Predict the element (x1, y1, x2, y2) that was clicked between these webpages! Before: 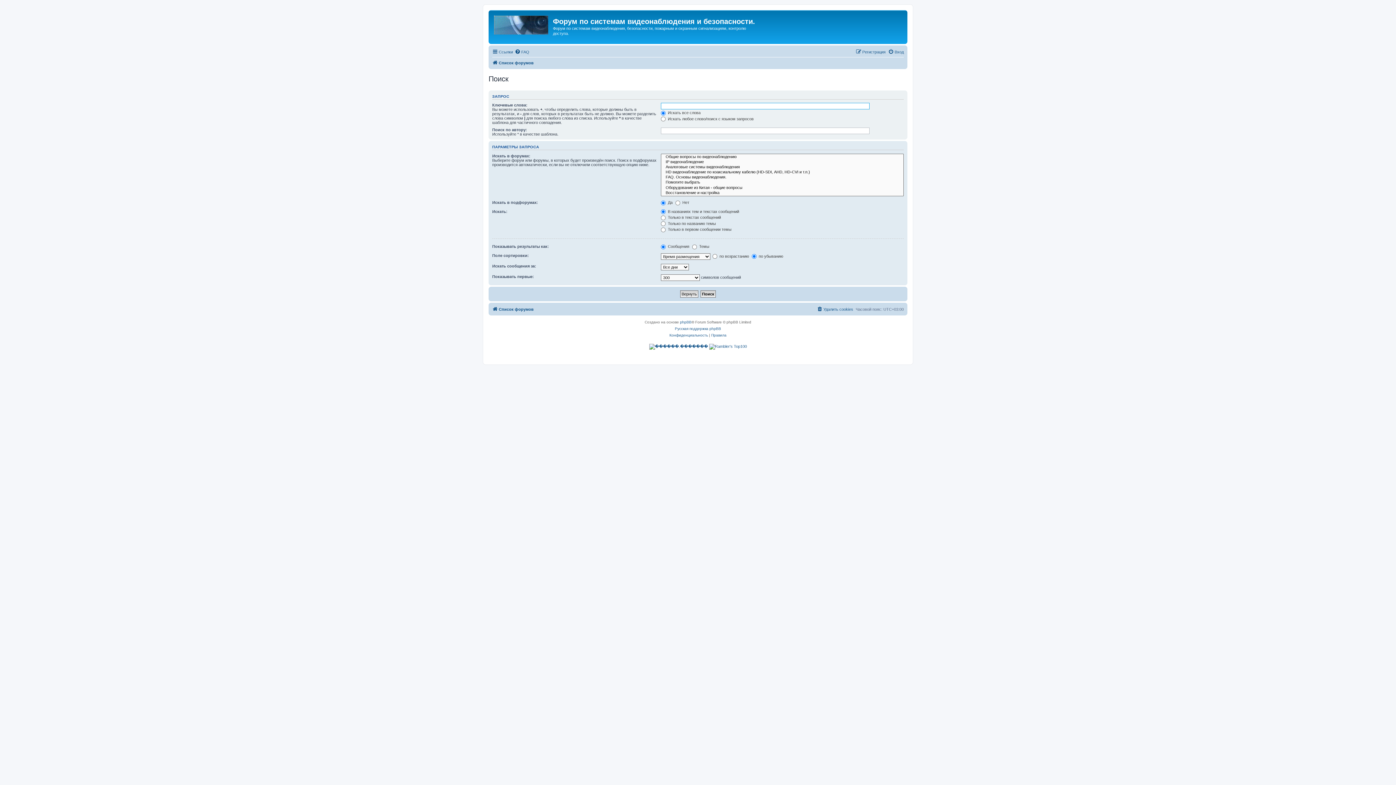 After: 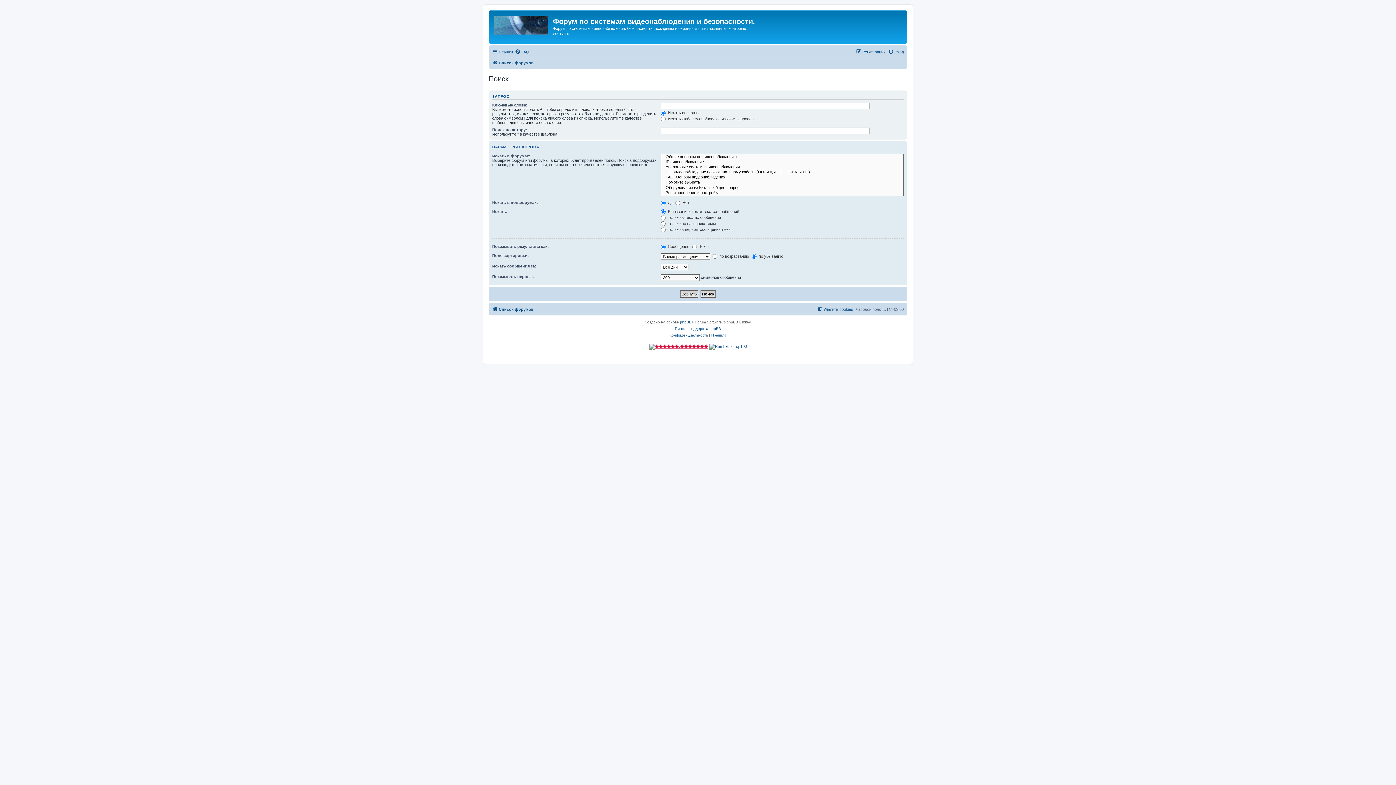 Action: bbox: (649, 343, 708, 349)